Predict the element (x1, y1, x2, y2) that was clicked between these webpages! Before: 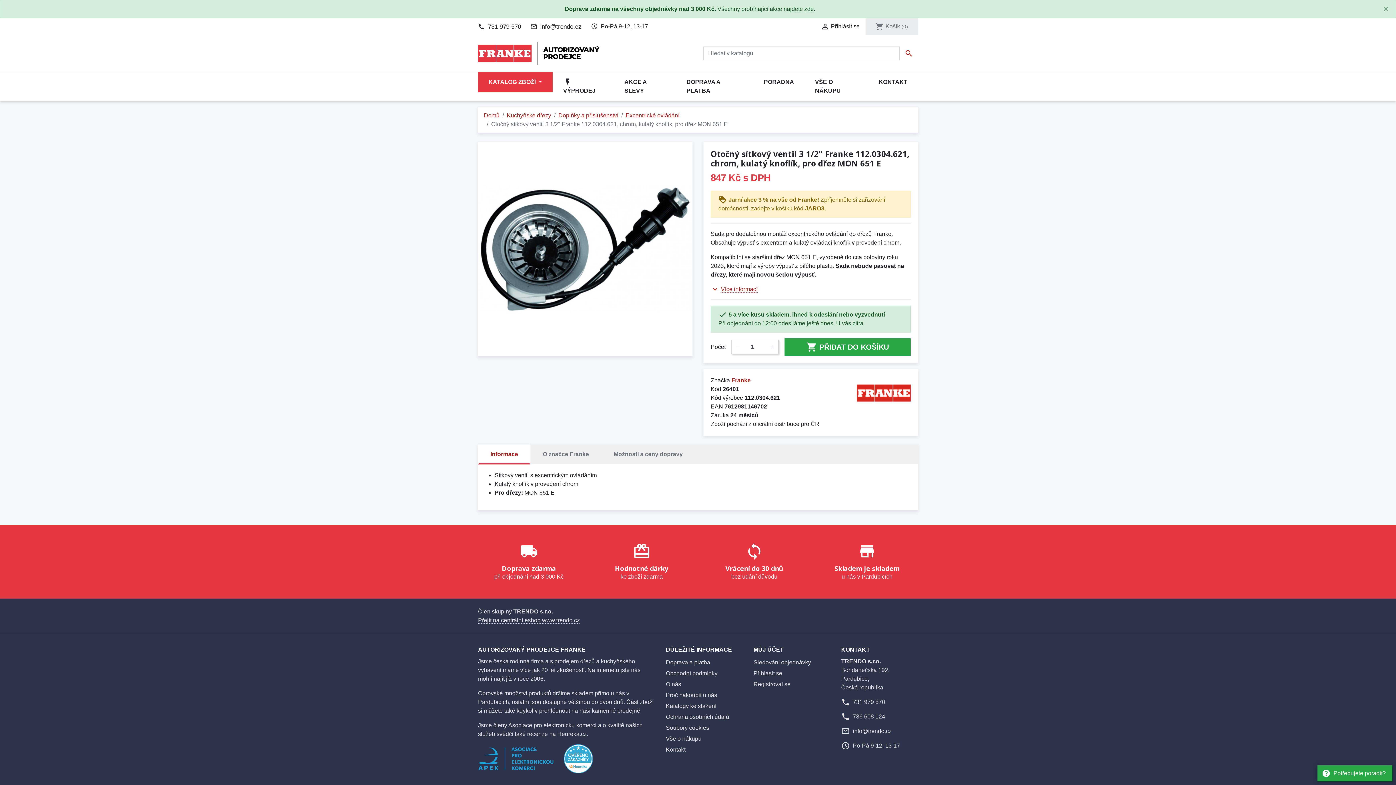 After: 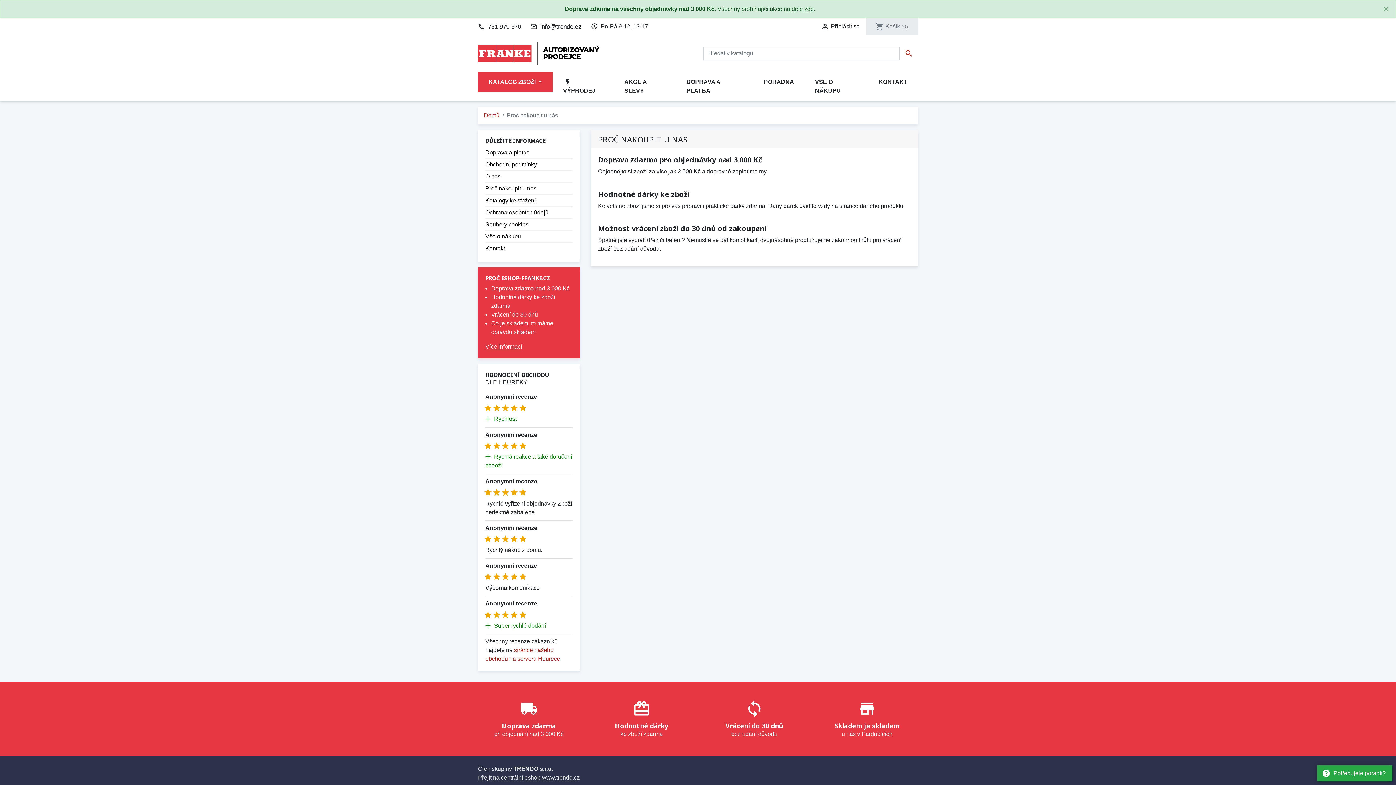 Action: bbox: (614, 72, 676, 101) label: AKCE A SLEVY